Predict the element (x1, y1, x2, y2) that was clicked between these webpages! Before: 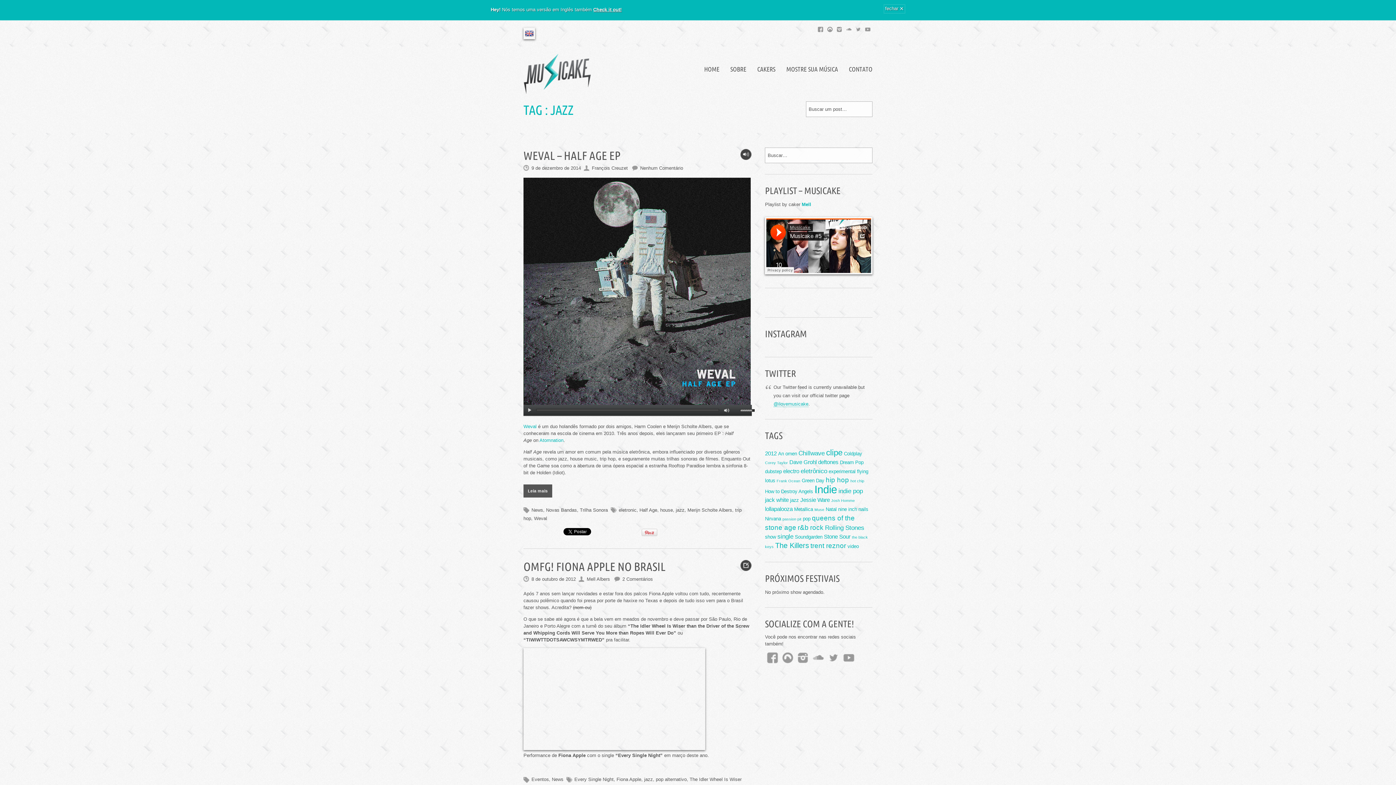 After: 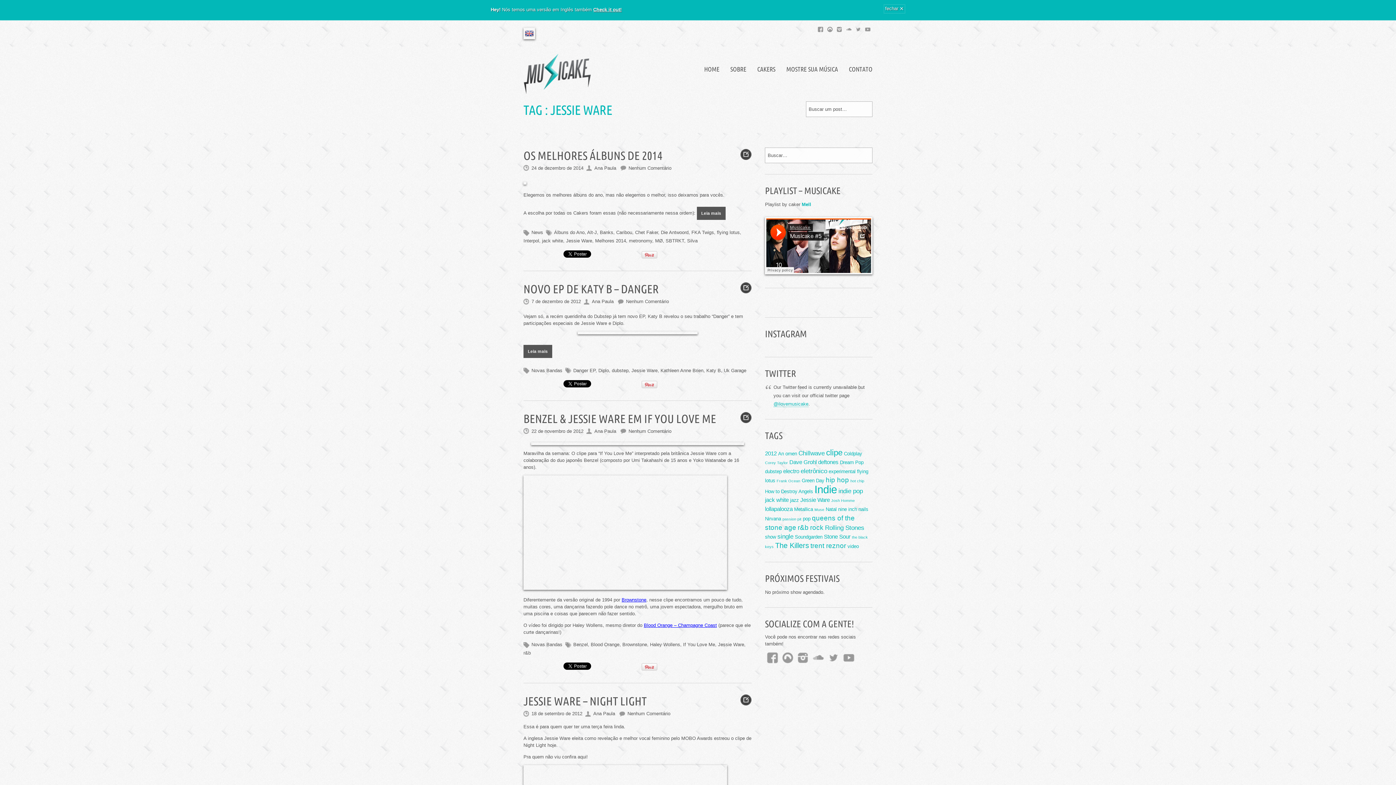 Action: label: Jessie Ware (5 itens) bbox: (800, 497, 829, 503)